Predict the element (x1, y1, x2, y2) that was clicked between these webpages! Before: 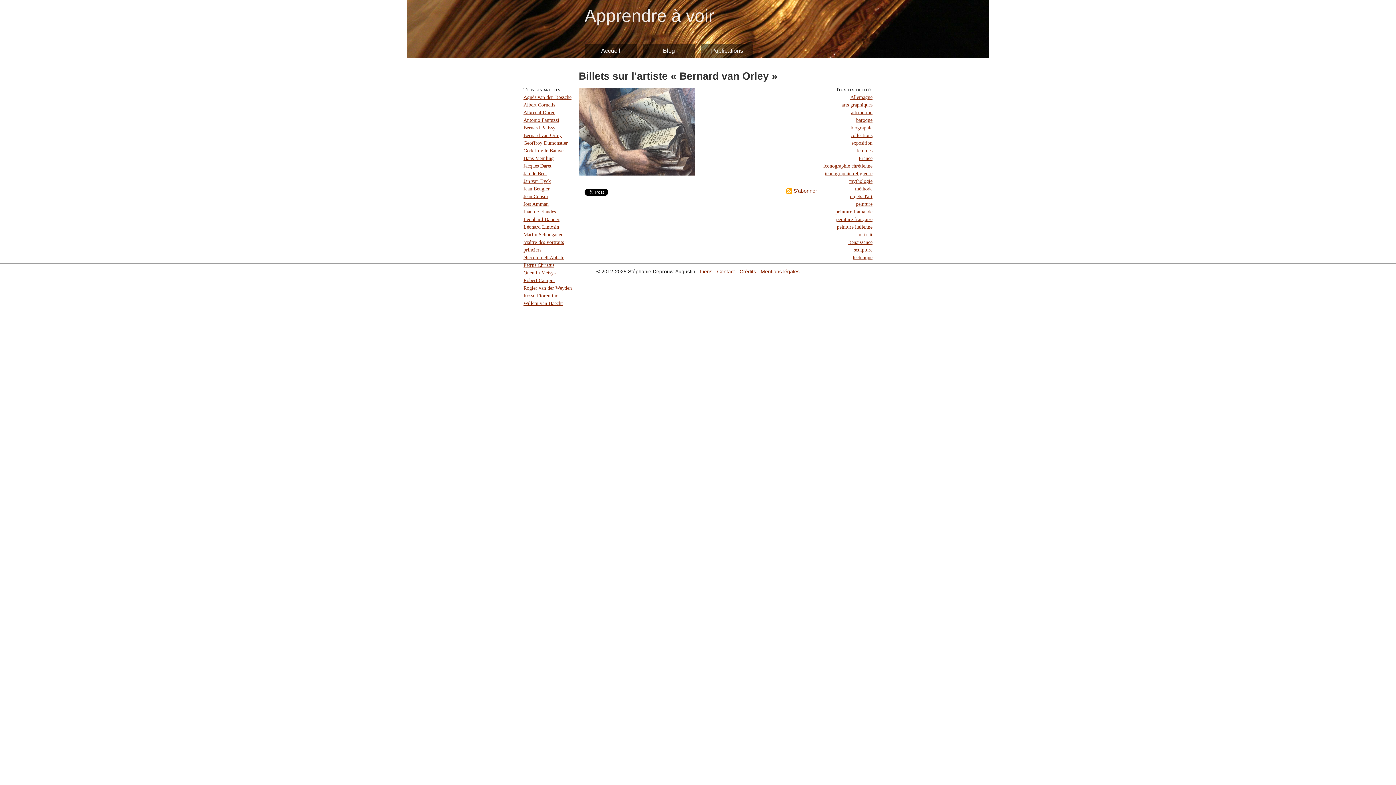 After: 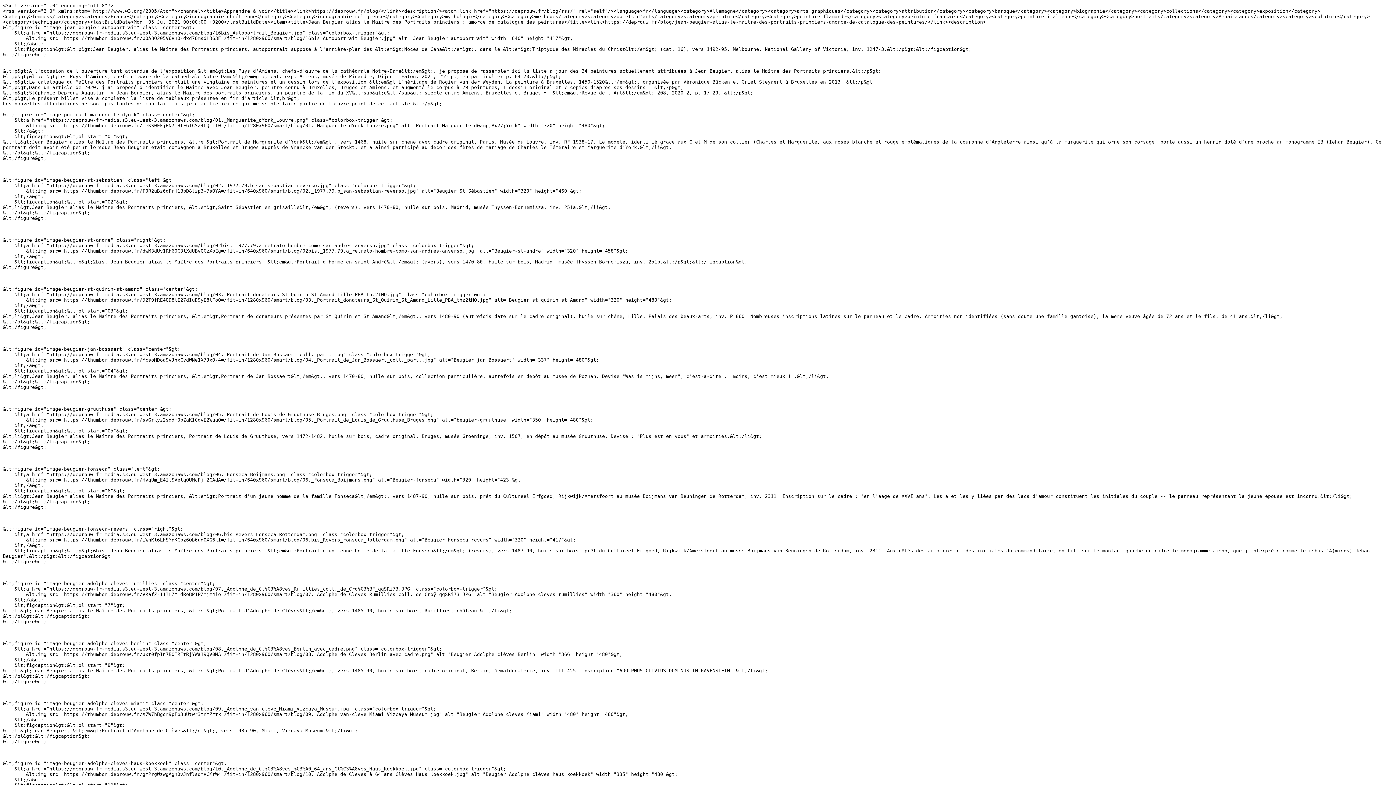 Action: label:  S'abonner bbox: (786, 188, 817, 193)